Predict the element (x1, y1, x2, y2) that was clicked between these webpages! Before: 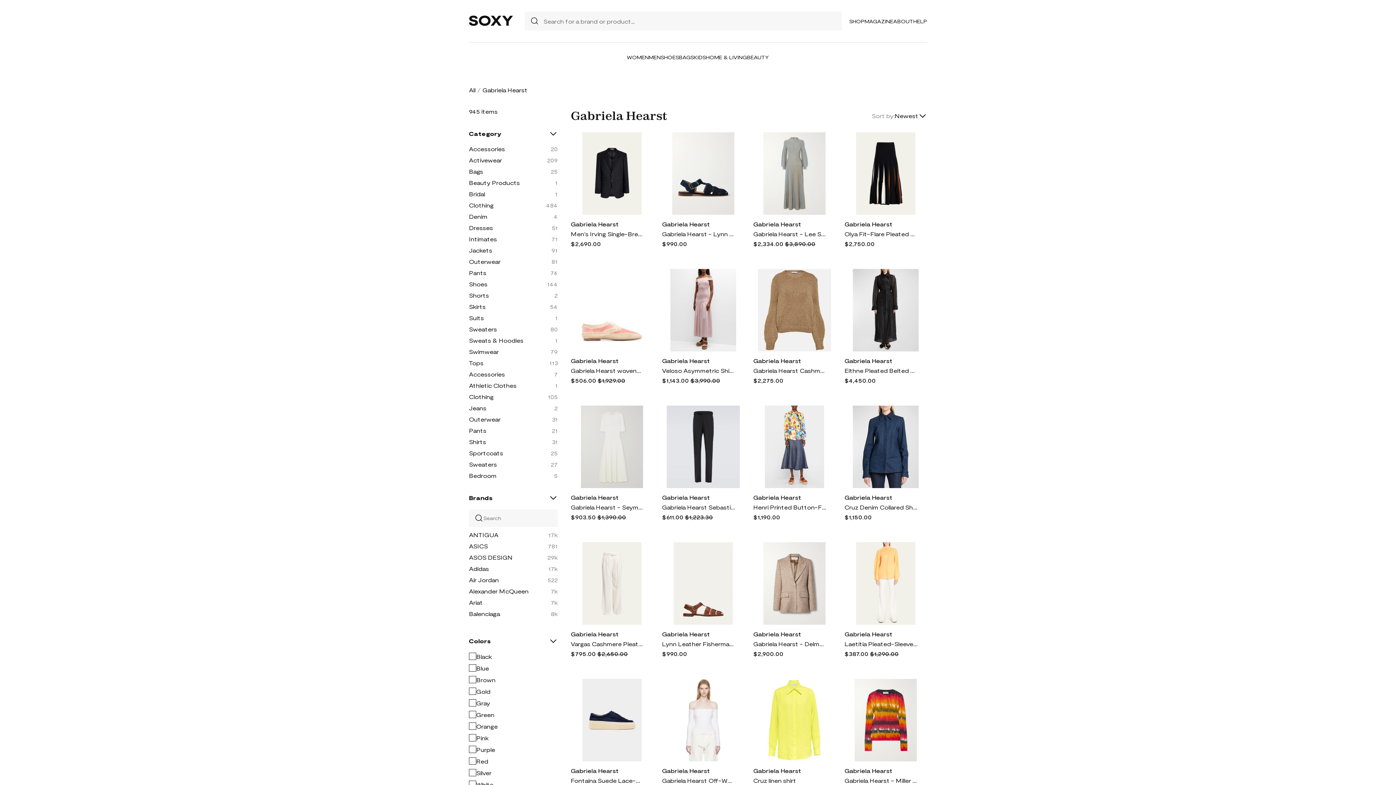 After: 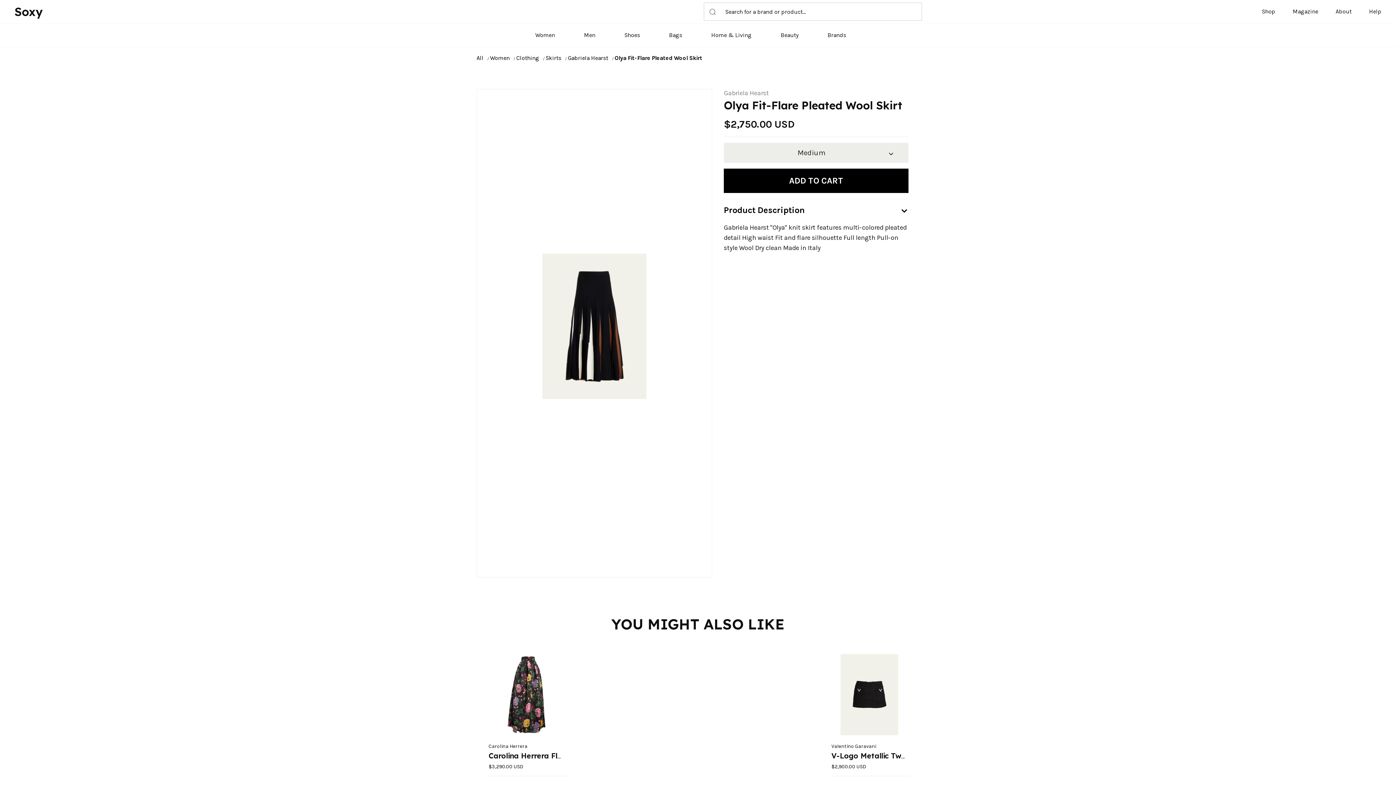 Action: bbox: (844, 132, 927, 214)